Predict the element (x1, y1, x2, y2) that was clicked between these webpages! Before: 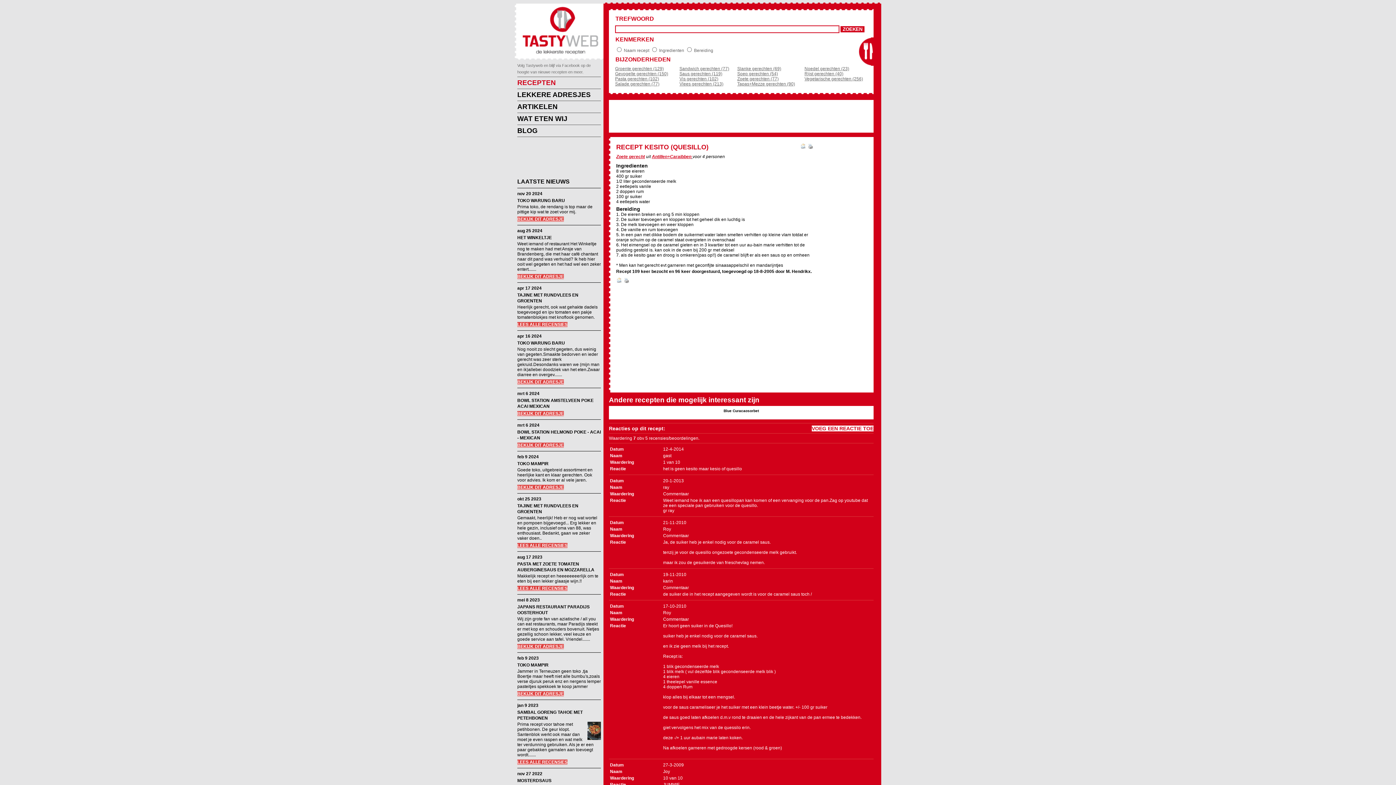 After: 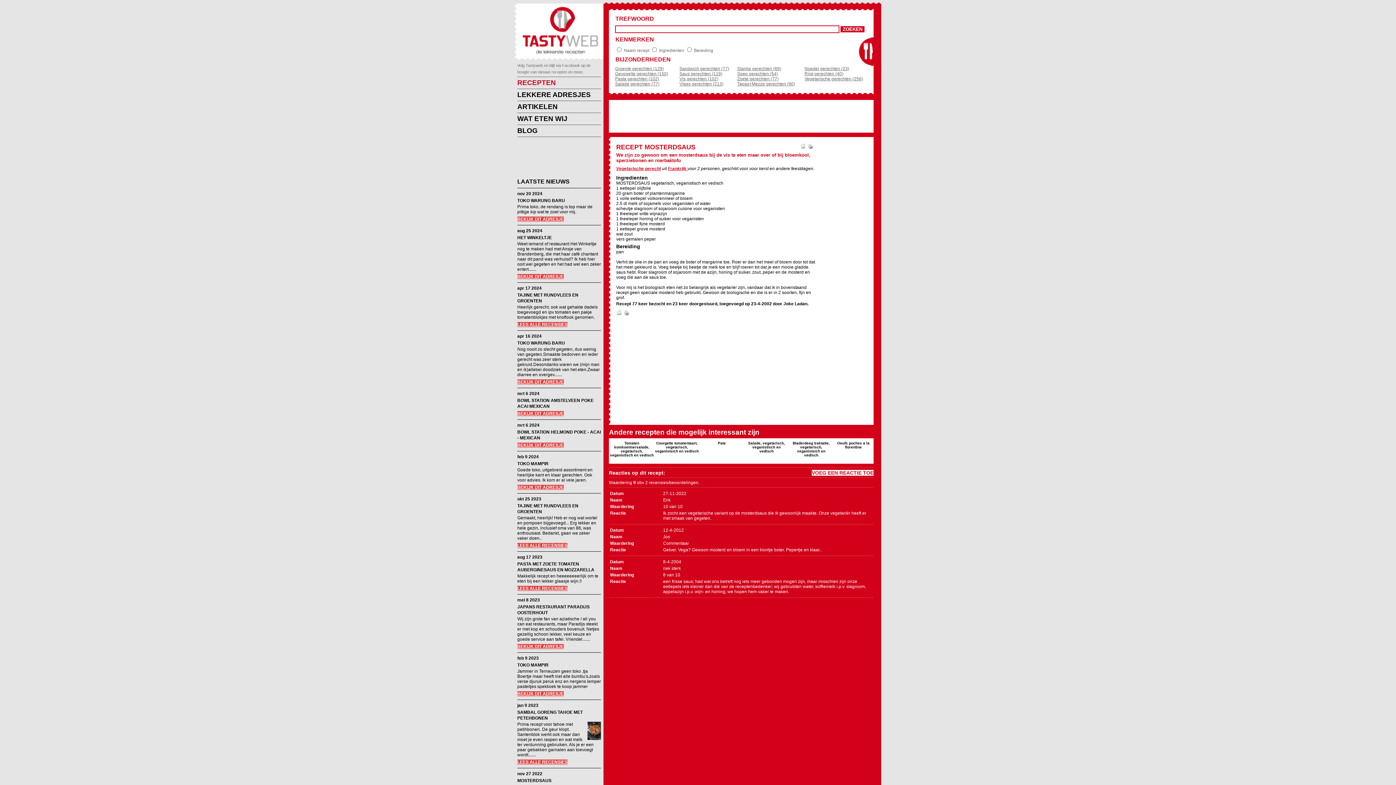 Action: label: MOSTERDSAUS bbox: (517, 778, 551, 783)